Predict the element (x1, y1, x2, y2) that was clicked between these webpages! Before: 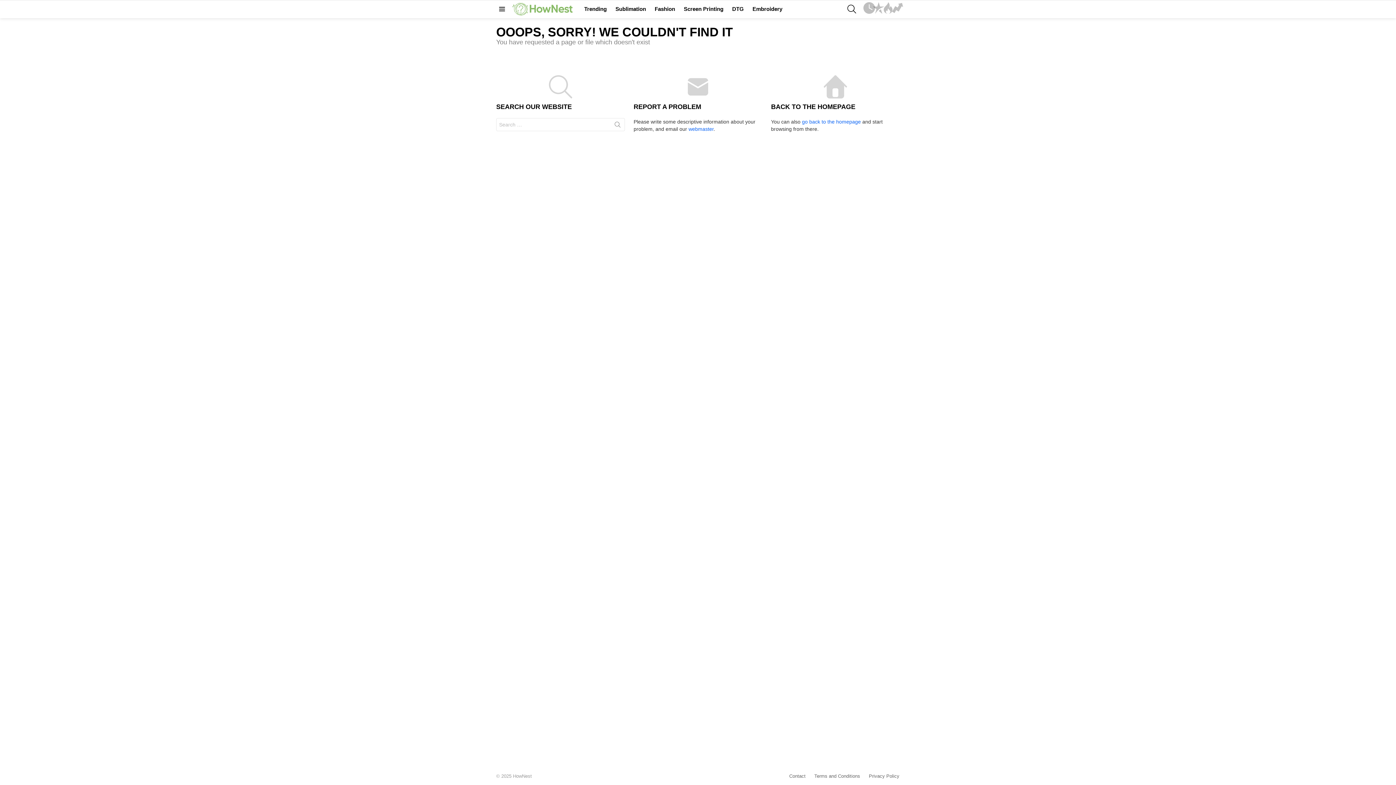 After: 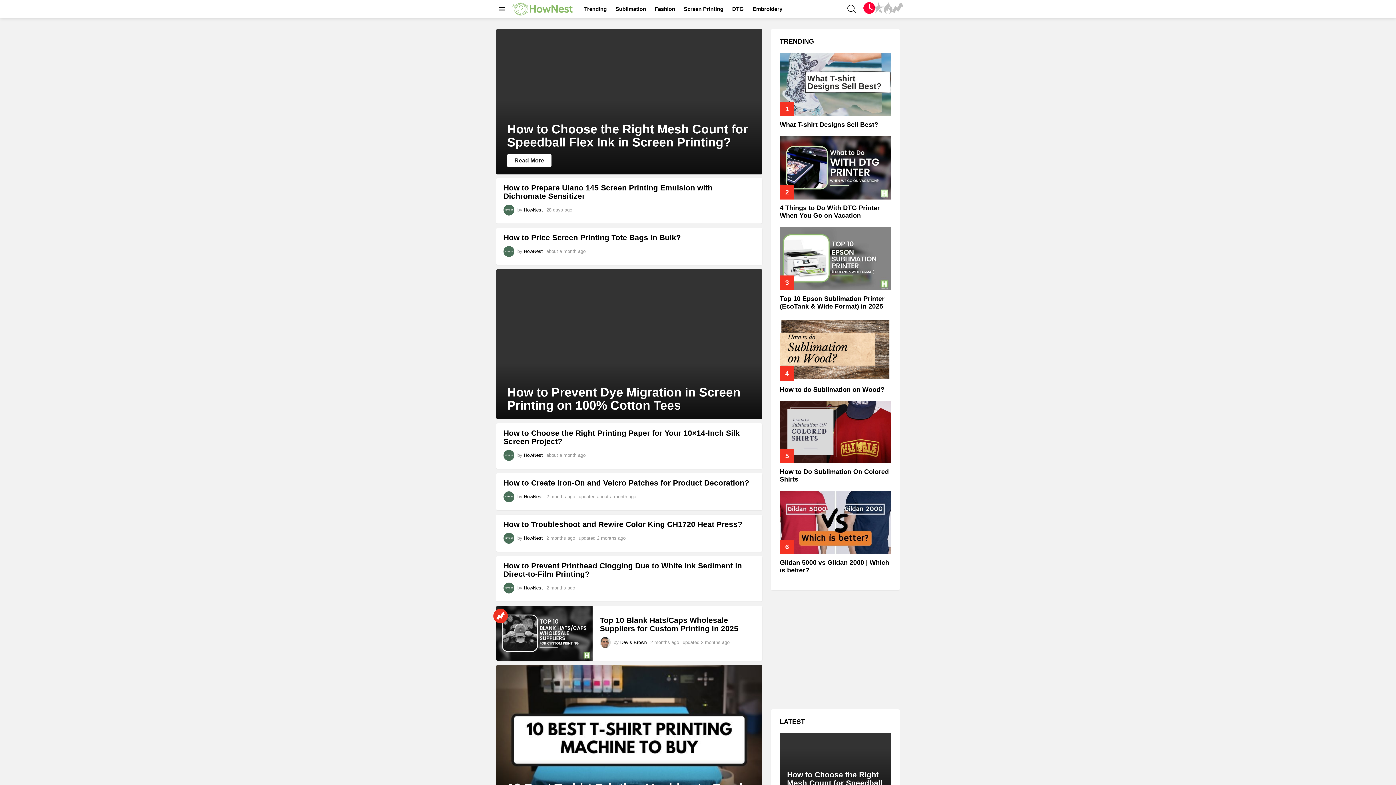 Action: bbox: (863, 2, 875, 16) label: LATEST